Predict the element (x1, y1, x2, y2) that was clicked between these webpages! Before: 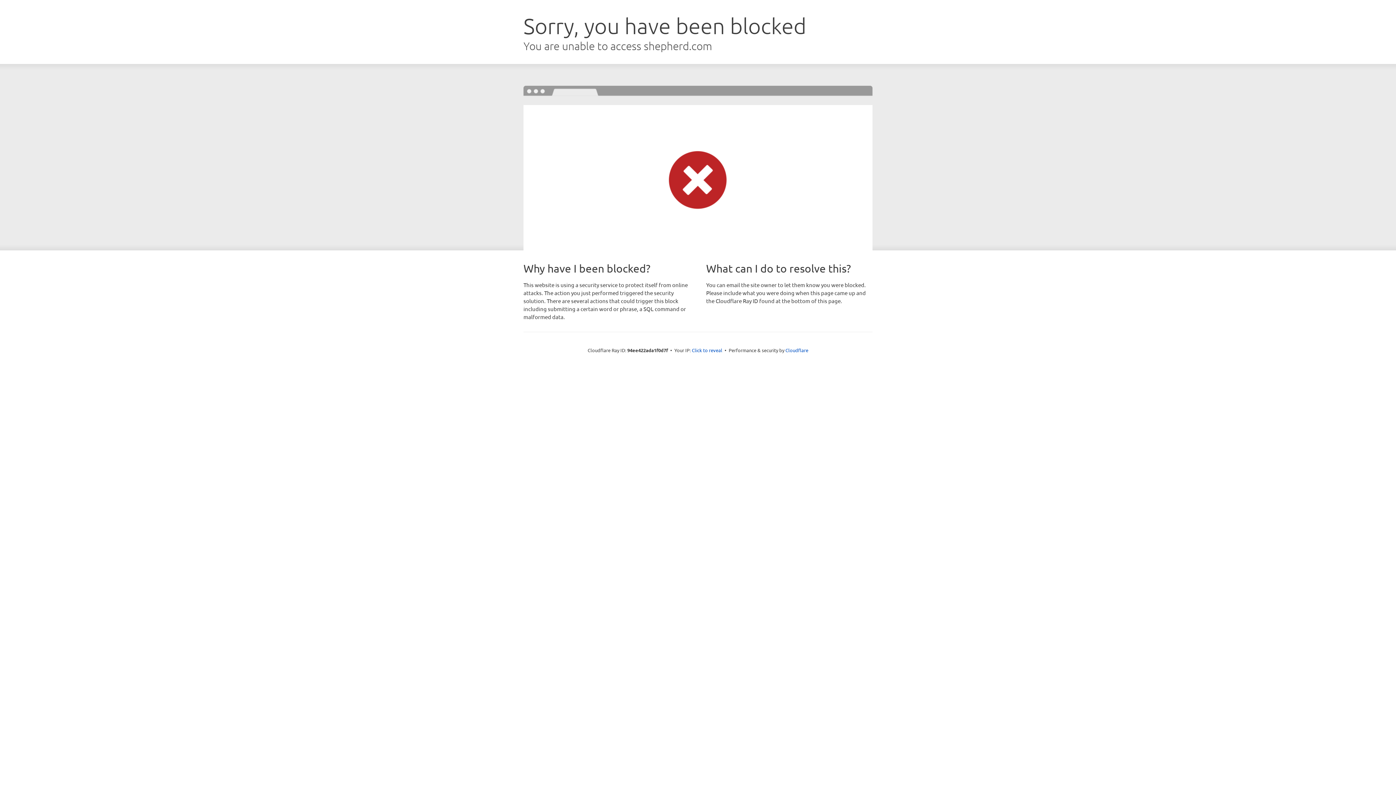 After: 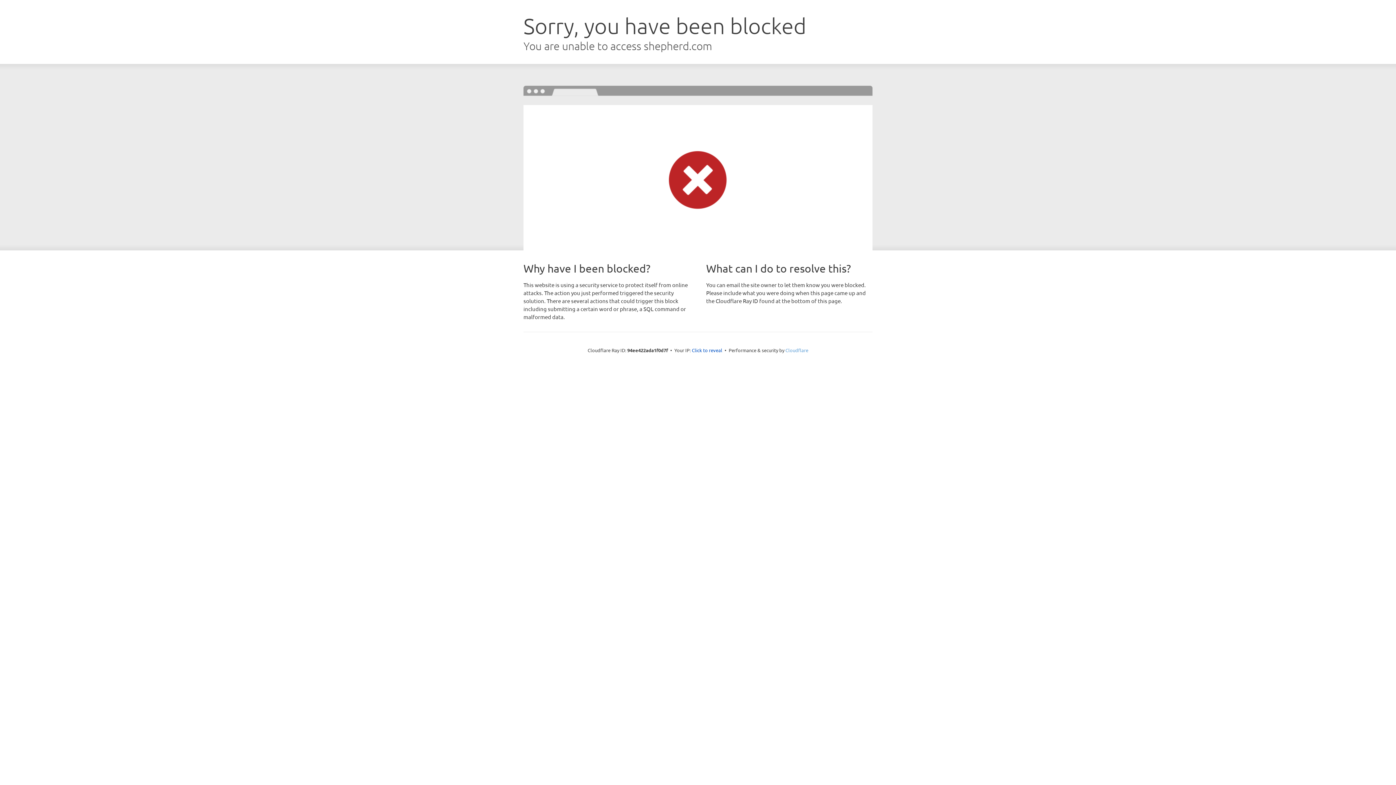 Action: label: Cloudflare bbox: (785, 347, 808, 353)